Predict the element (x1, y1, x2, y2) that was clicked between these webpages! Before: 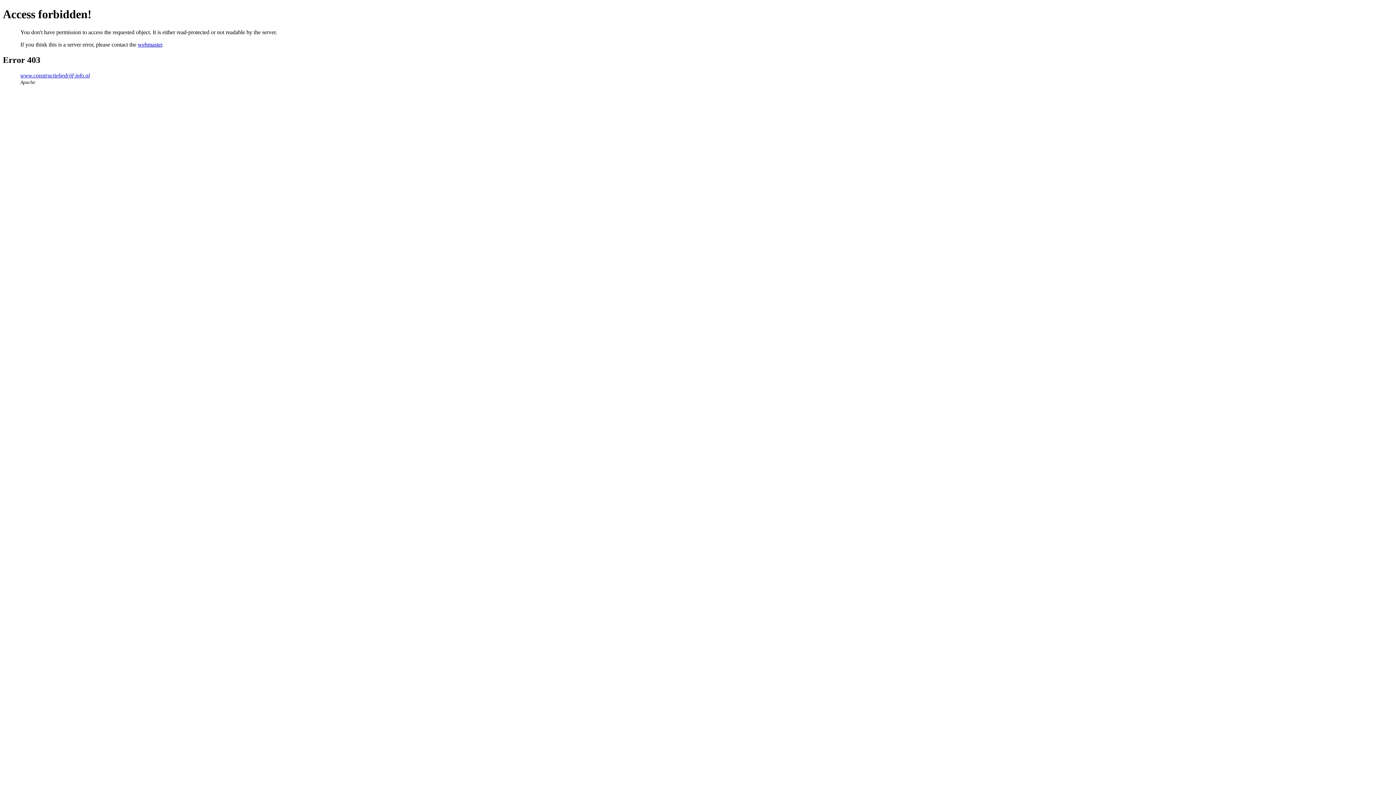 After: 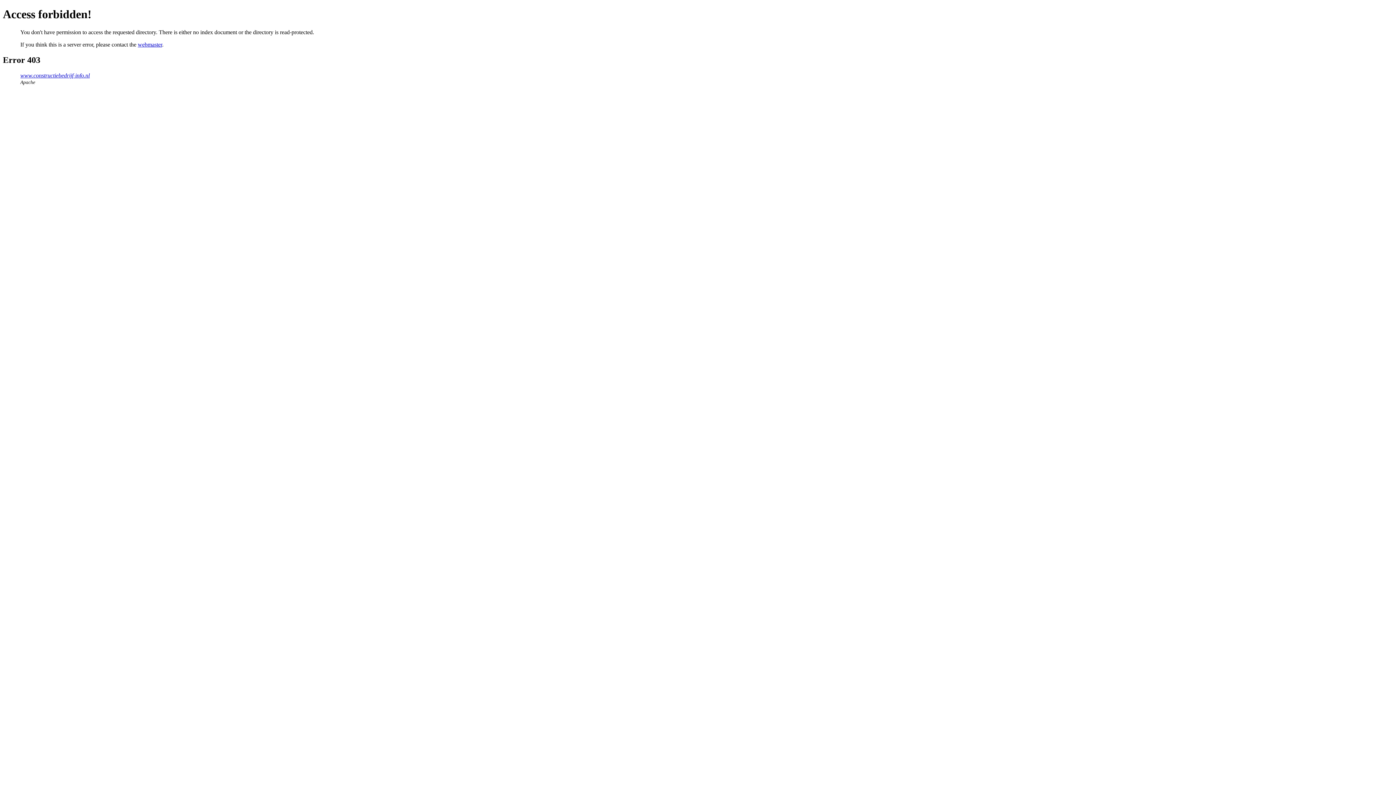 Action: label: www.constructiebedrijf-info.nl bbox: (20, 72, 89, 78)